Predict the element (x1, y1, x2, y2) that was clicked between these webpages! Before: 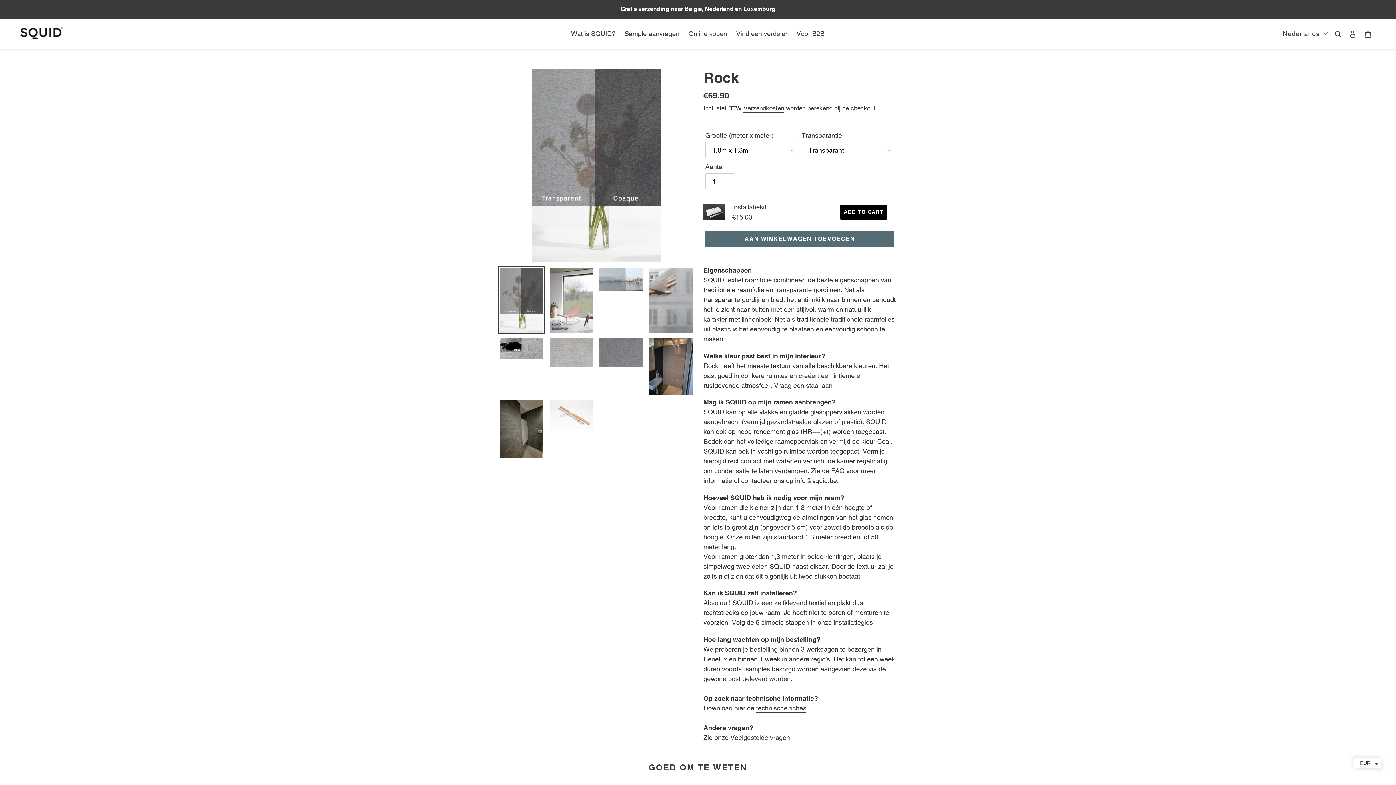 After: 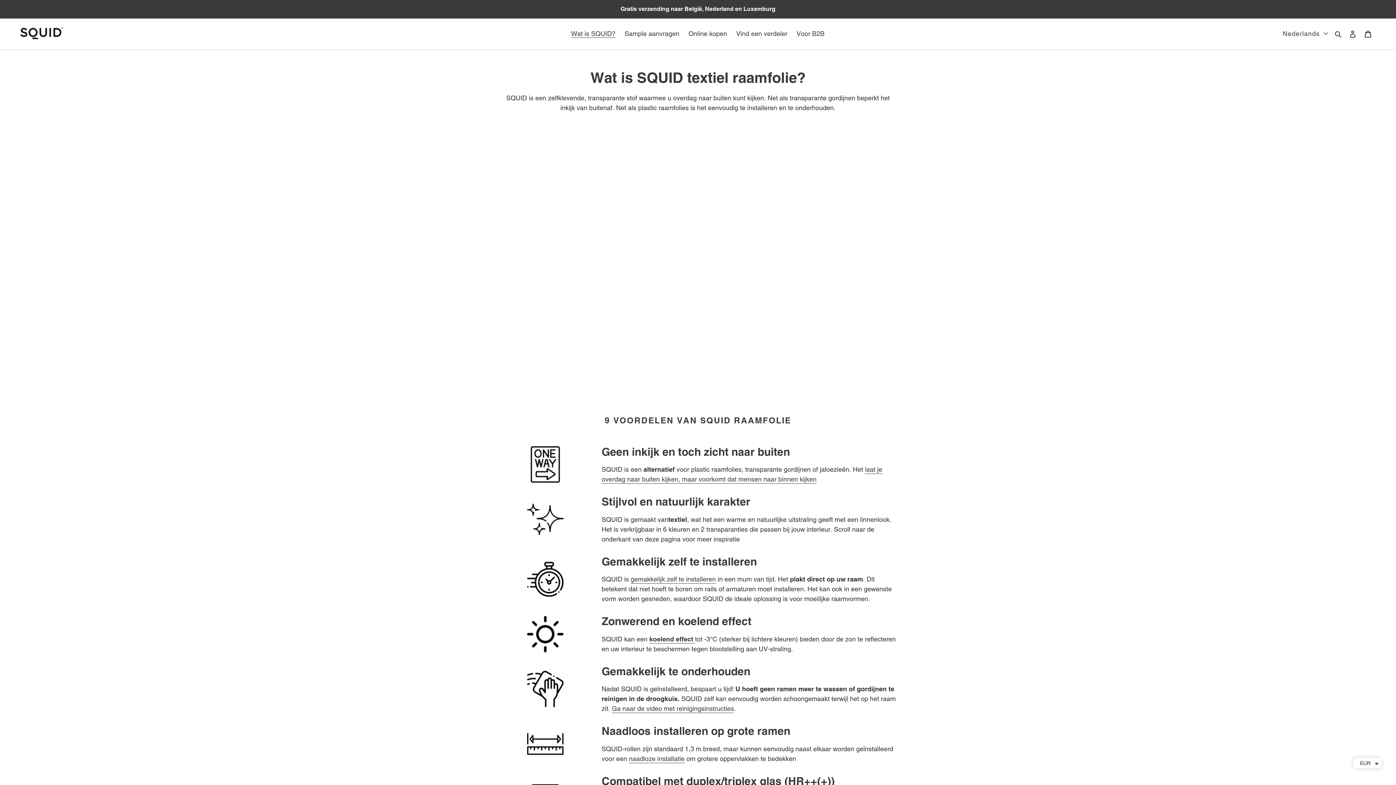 Action: bbox: (567, 27, 619, 39) label: Wat is SQUID?